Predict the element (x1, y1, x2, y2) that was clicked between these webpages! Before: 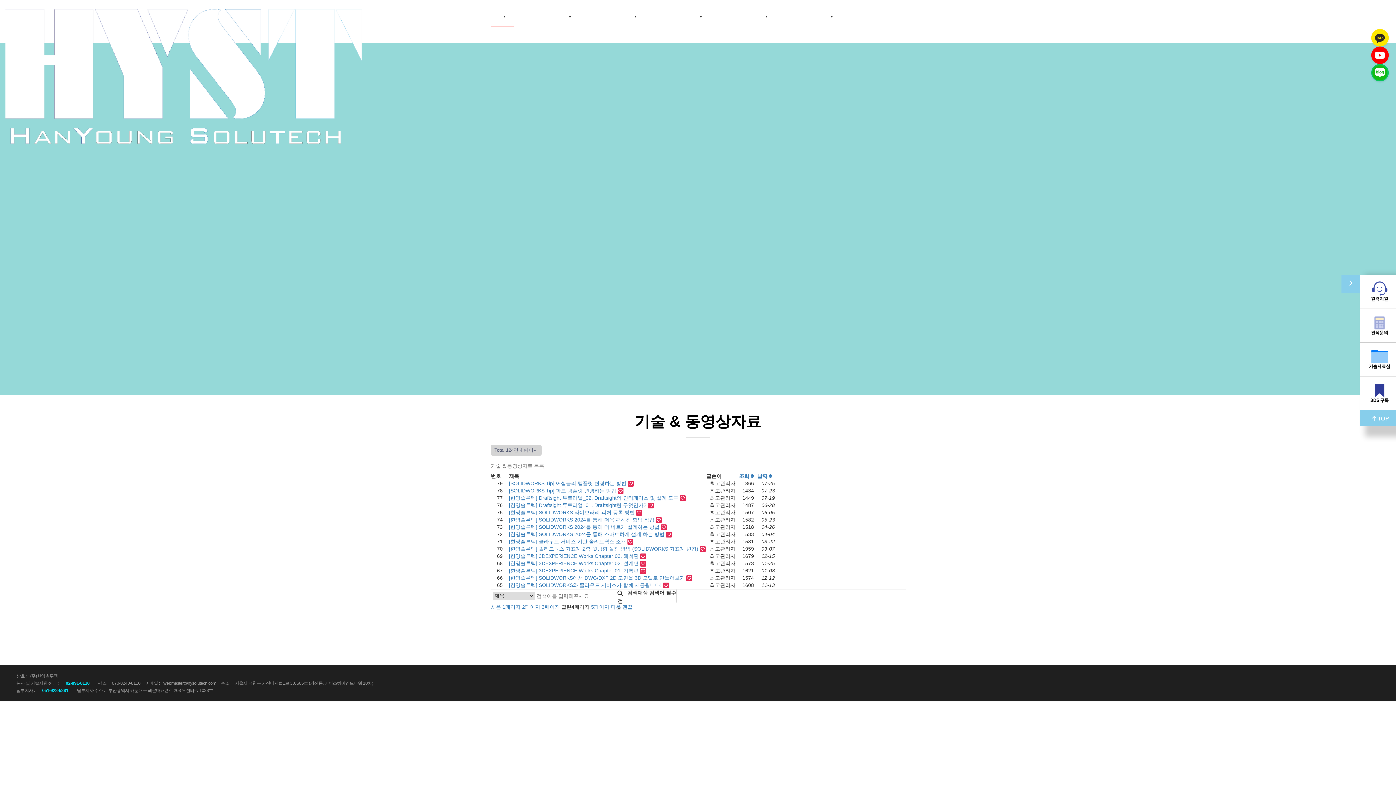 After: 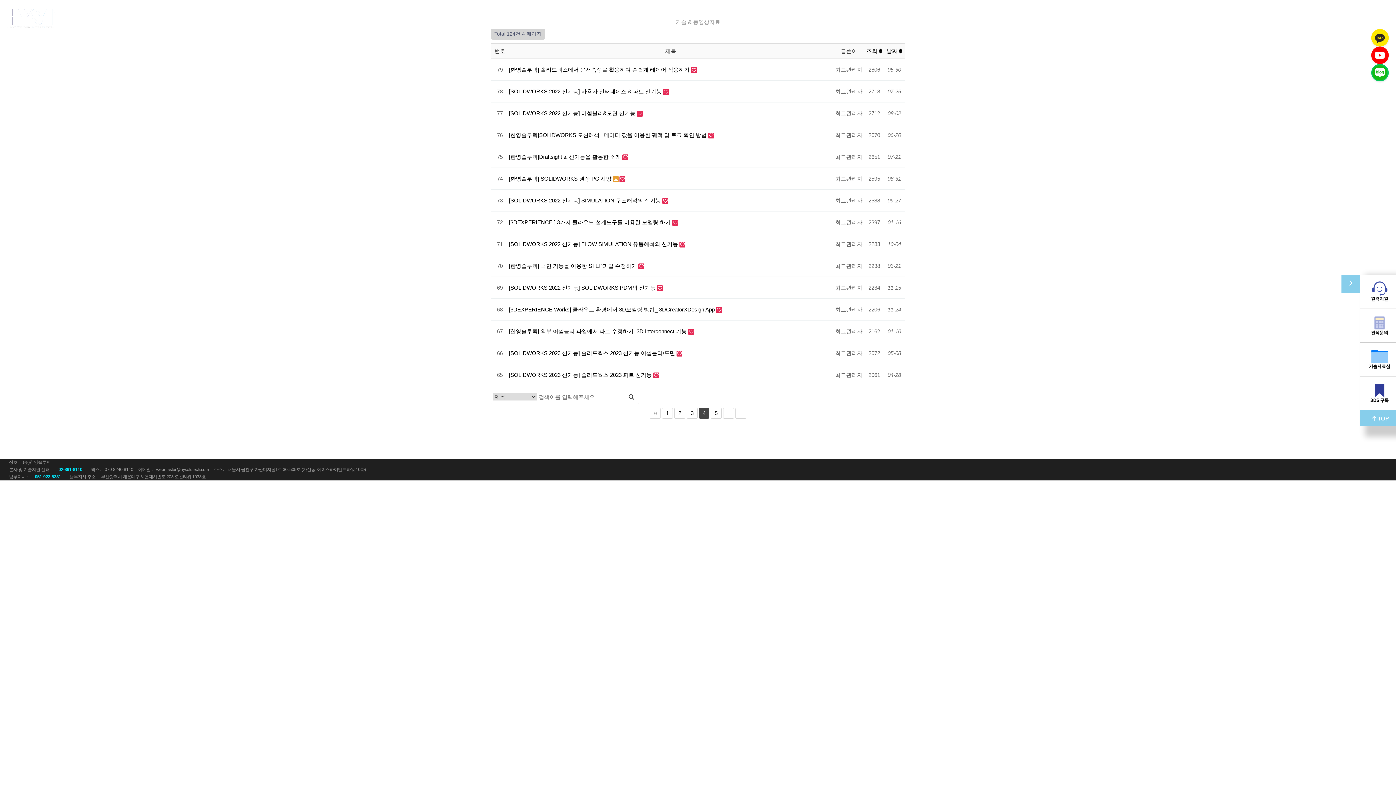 Action: label: 조회  bbox: (739, 473, 754, 479)